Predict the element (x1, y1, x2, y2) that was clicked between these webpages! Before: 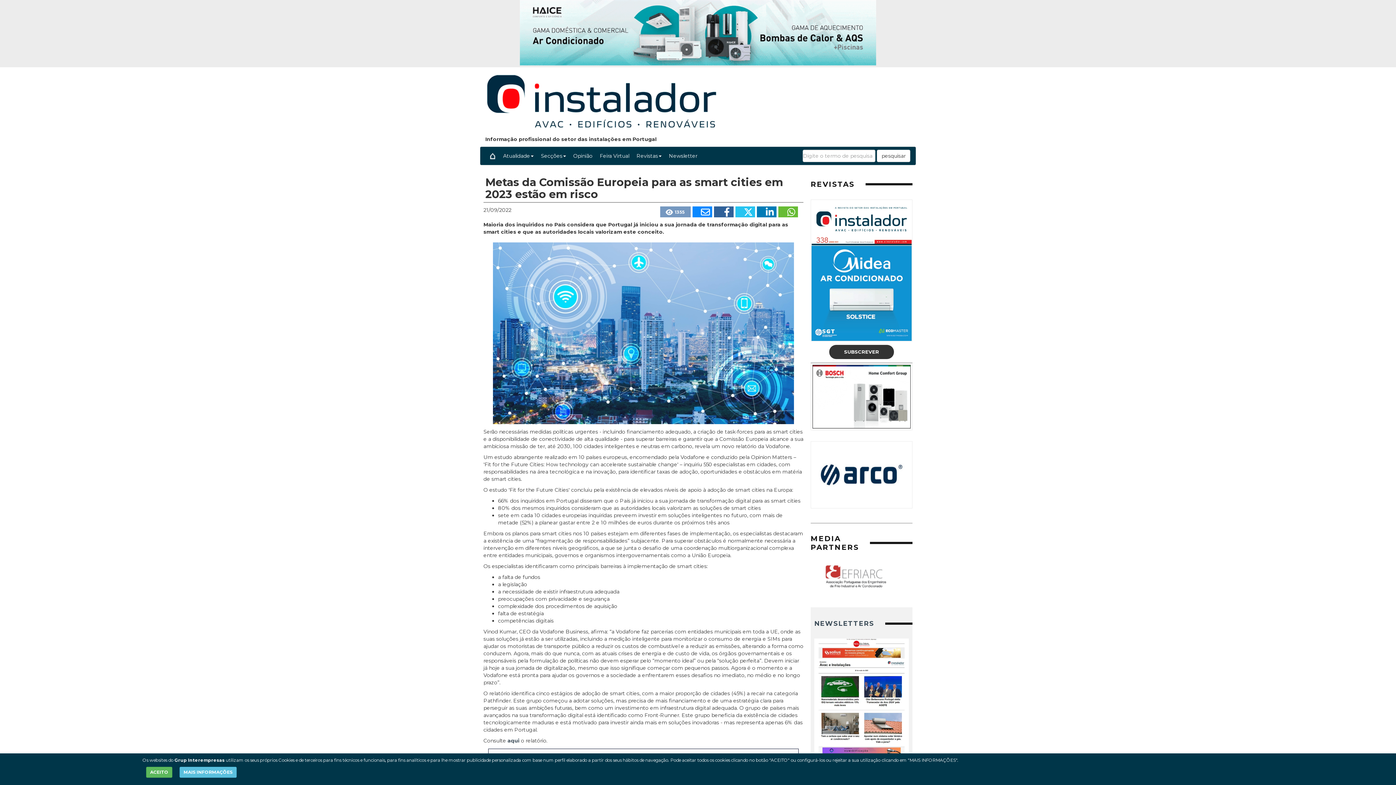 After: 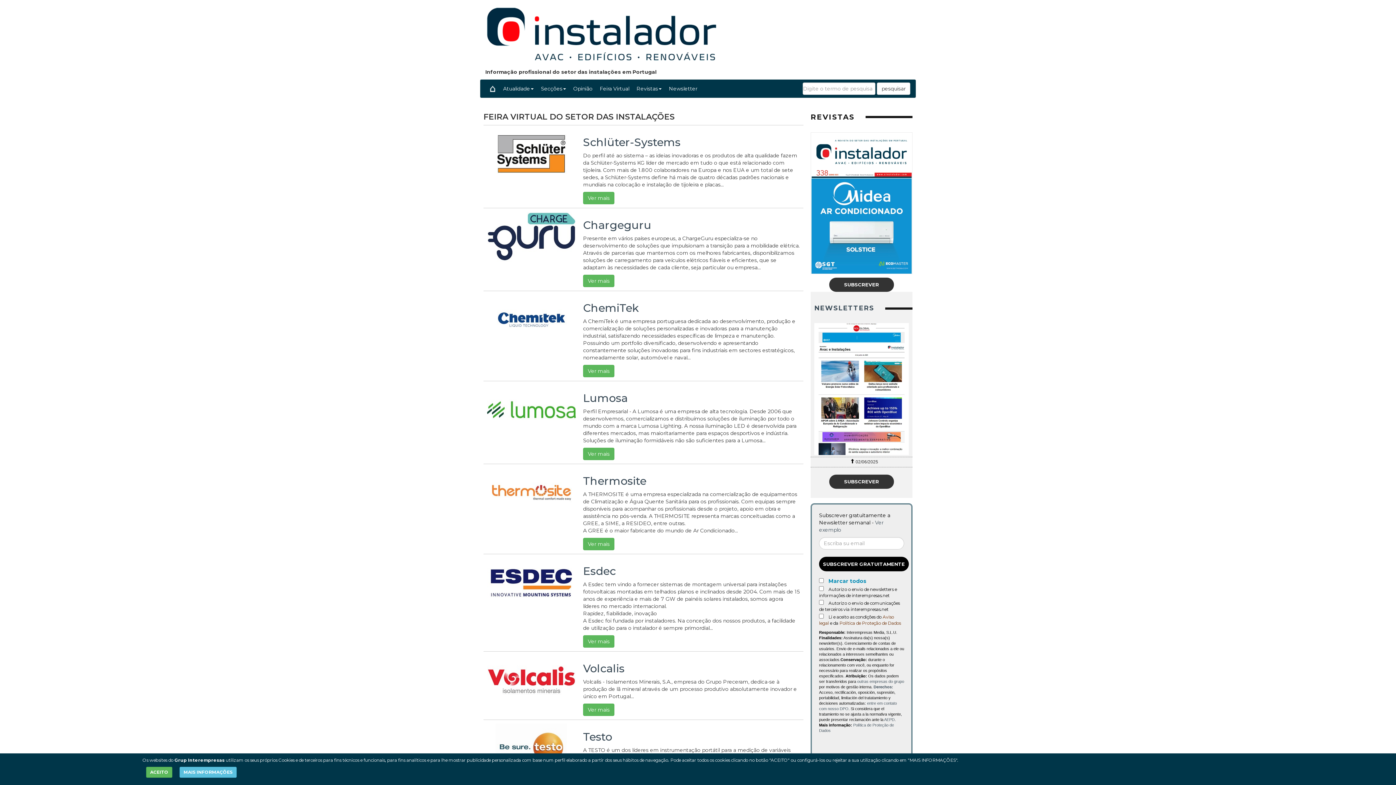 Action: bbox: (596, 146, 633, 165) label: Feira Virtual